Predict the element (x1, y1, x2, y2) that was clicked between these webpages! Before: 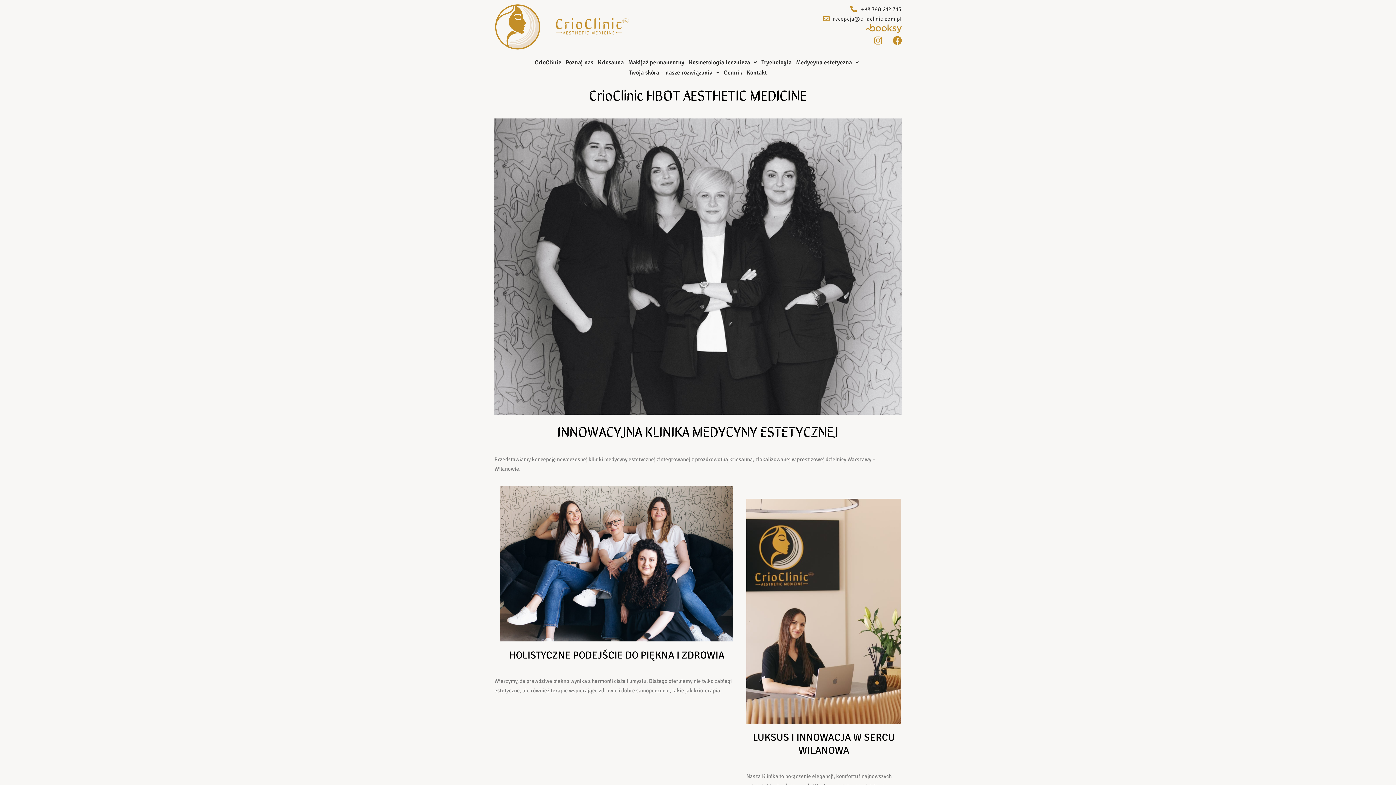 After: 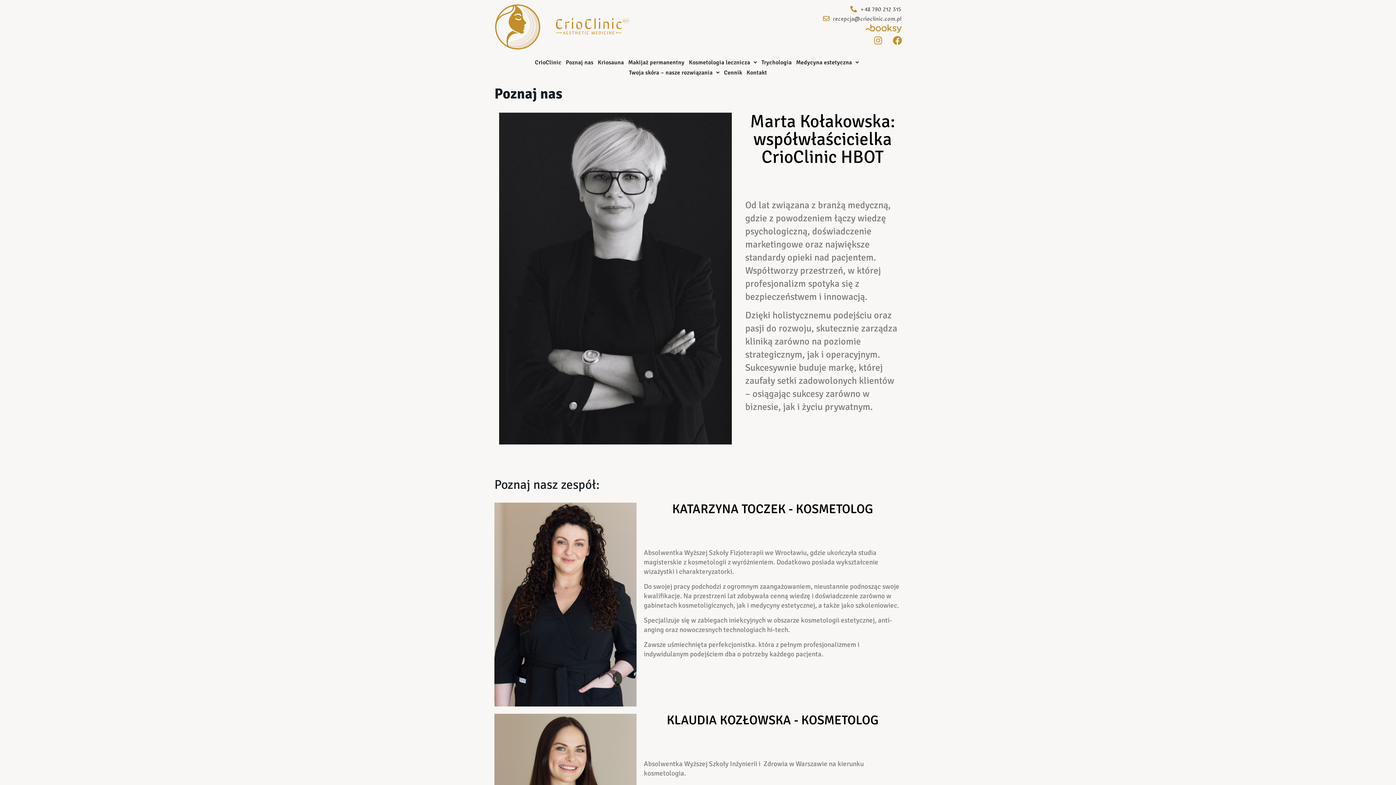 Action: bbox: (564, 57, 594, 67) label: Poznaj nas